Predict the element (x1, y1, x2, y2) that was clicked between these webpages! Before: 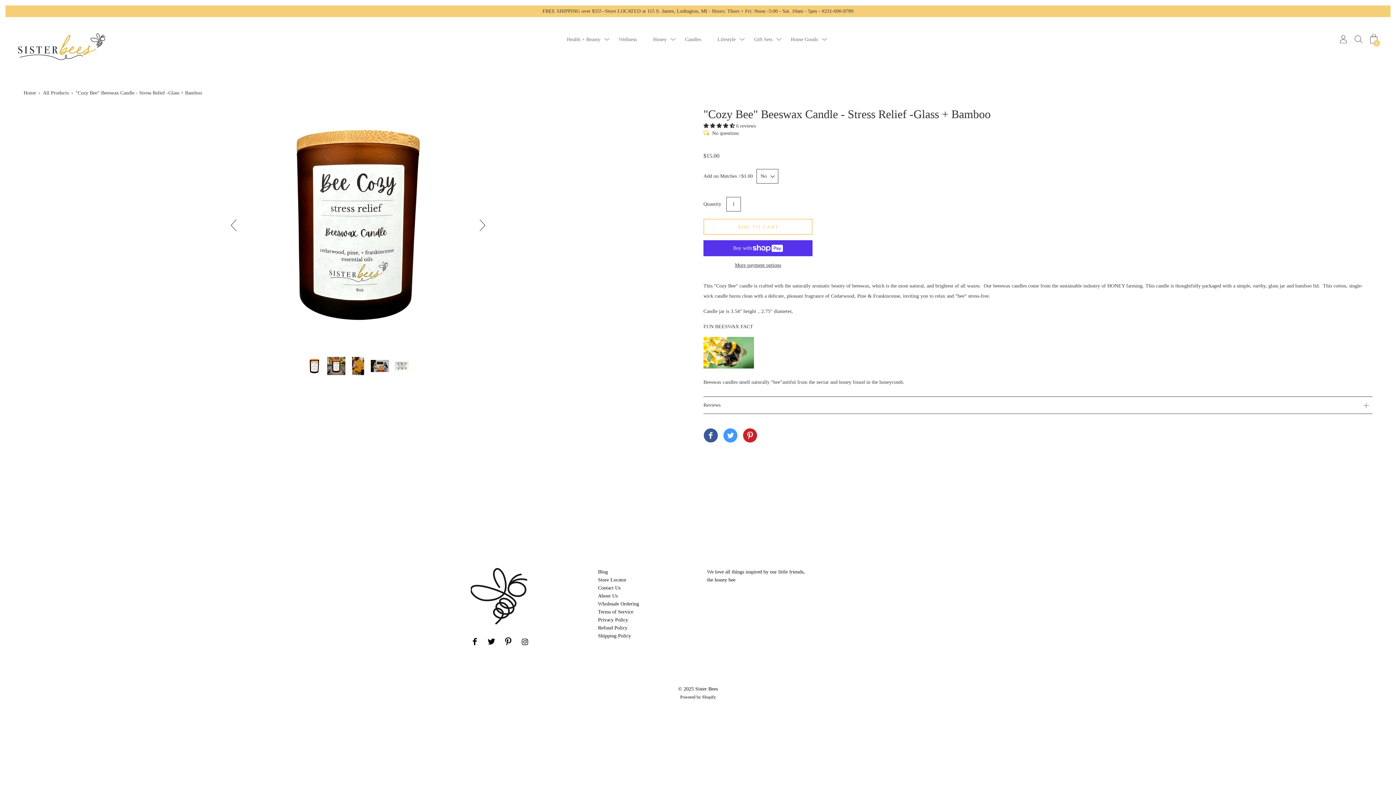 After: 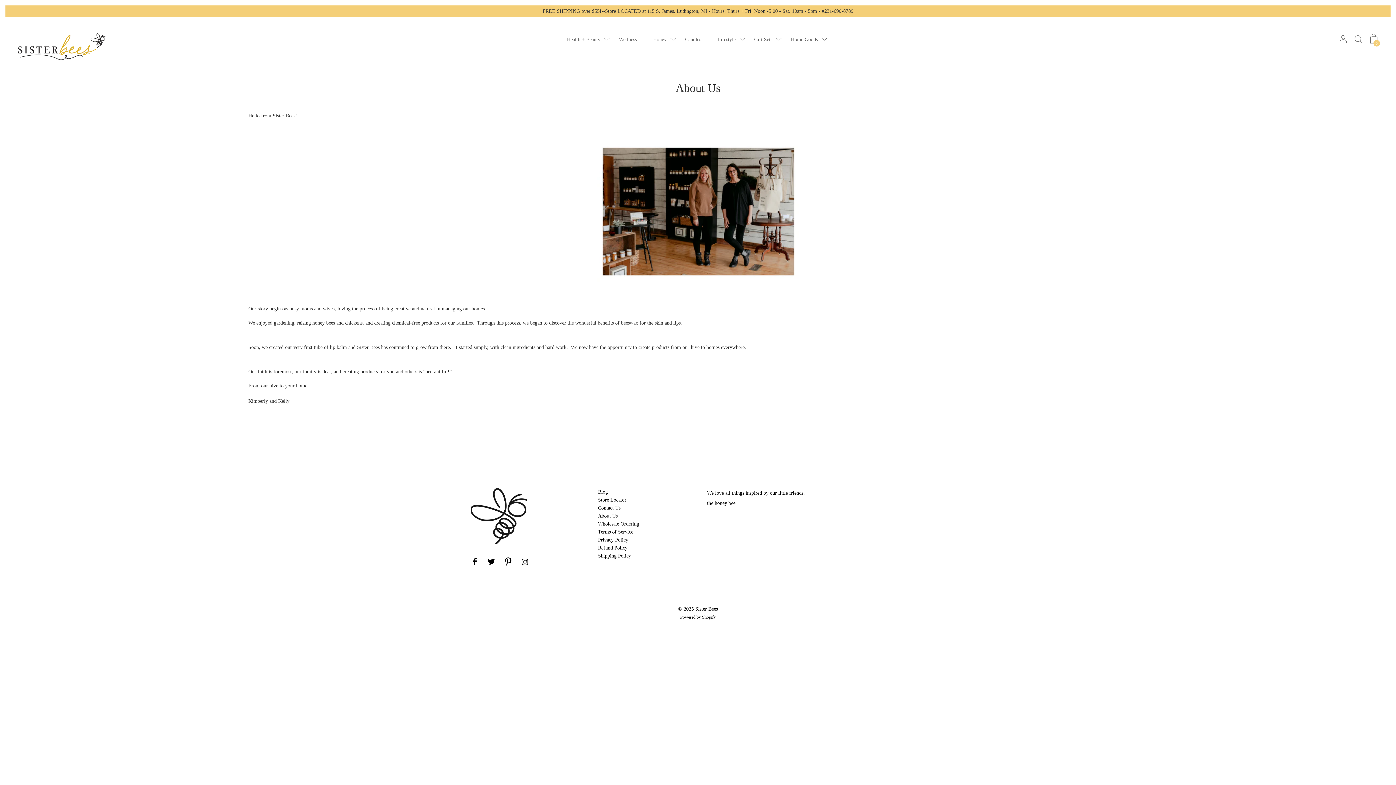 Action: bbox: (598, 593, 617, 599) label: About Us